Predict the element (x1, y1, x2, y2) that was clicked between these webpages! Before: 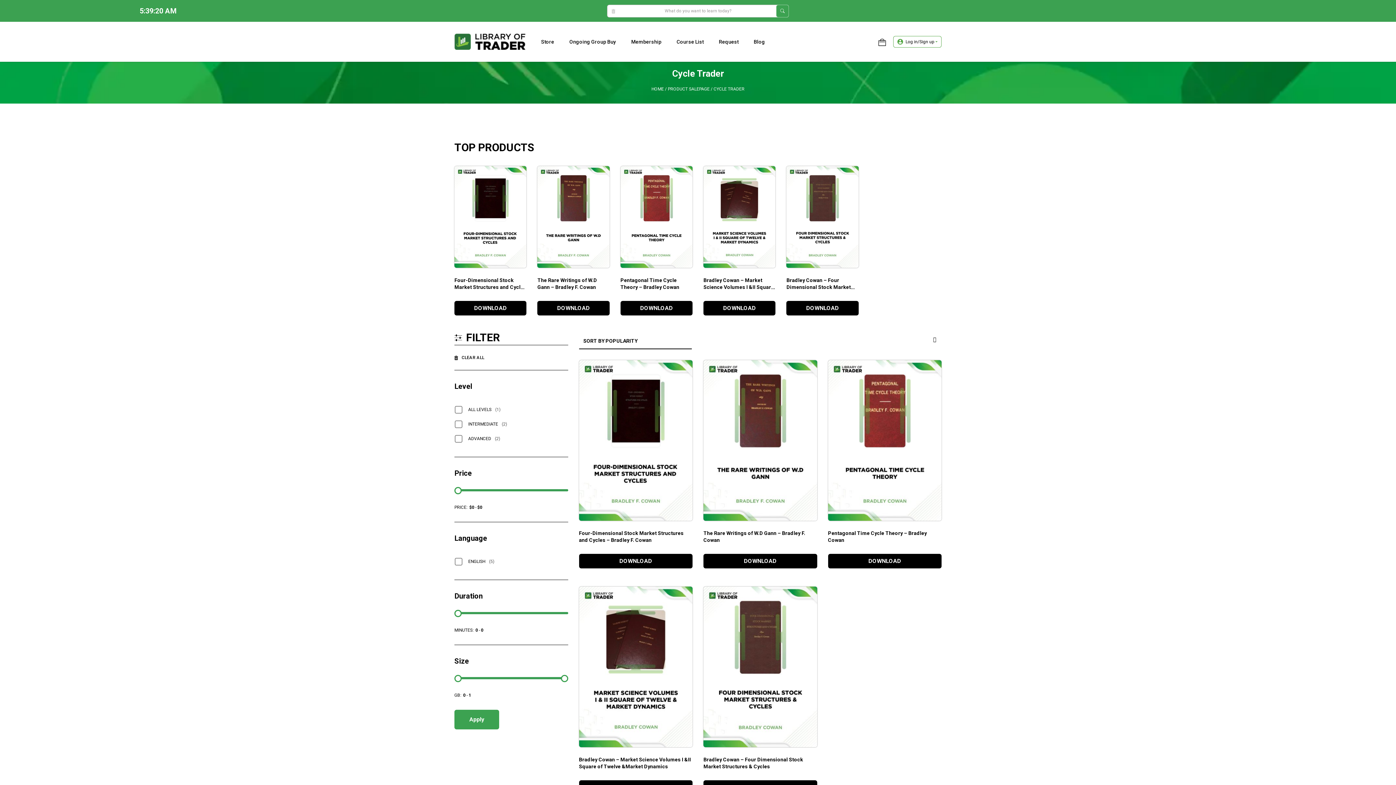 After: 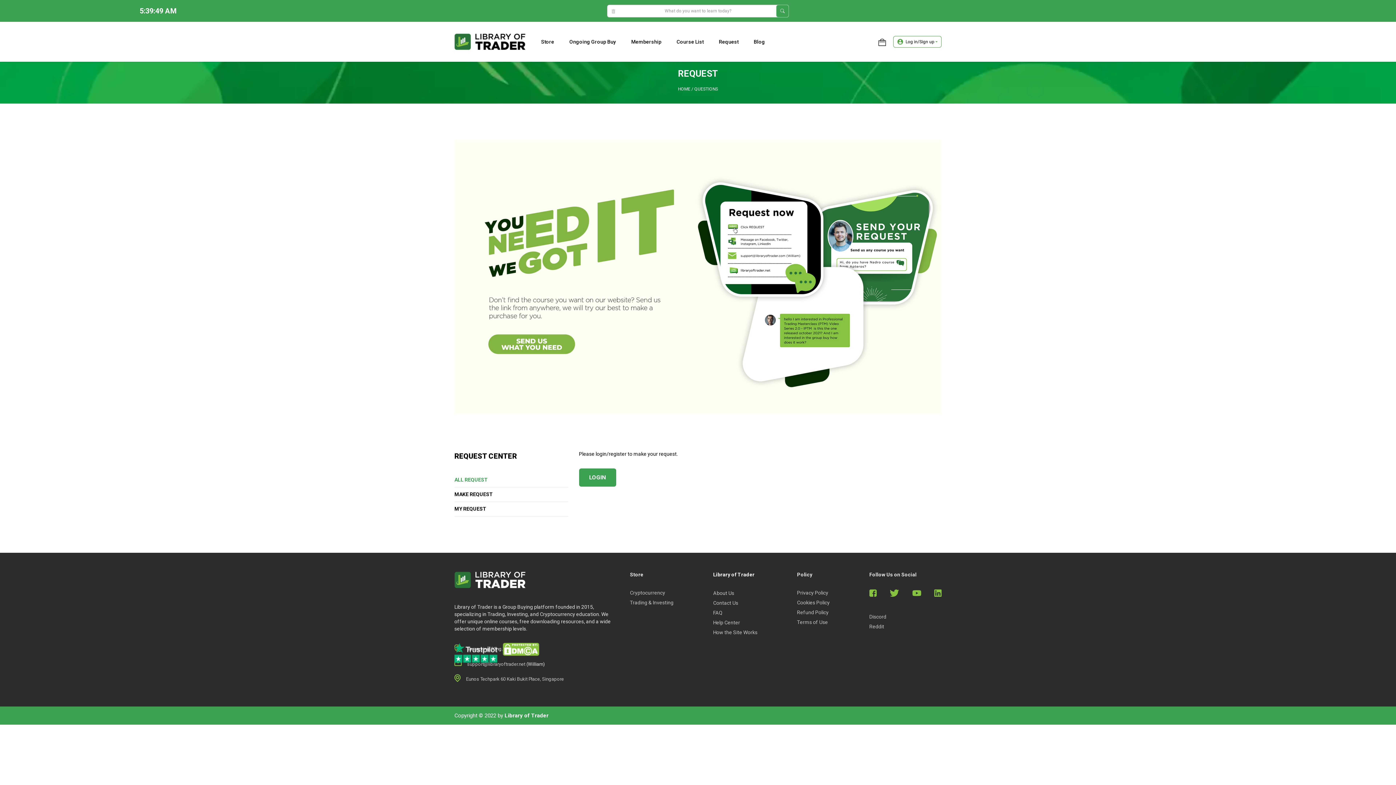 Action: bbox: (719, 21, 738, 61) label: Request